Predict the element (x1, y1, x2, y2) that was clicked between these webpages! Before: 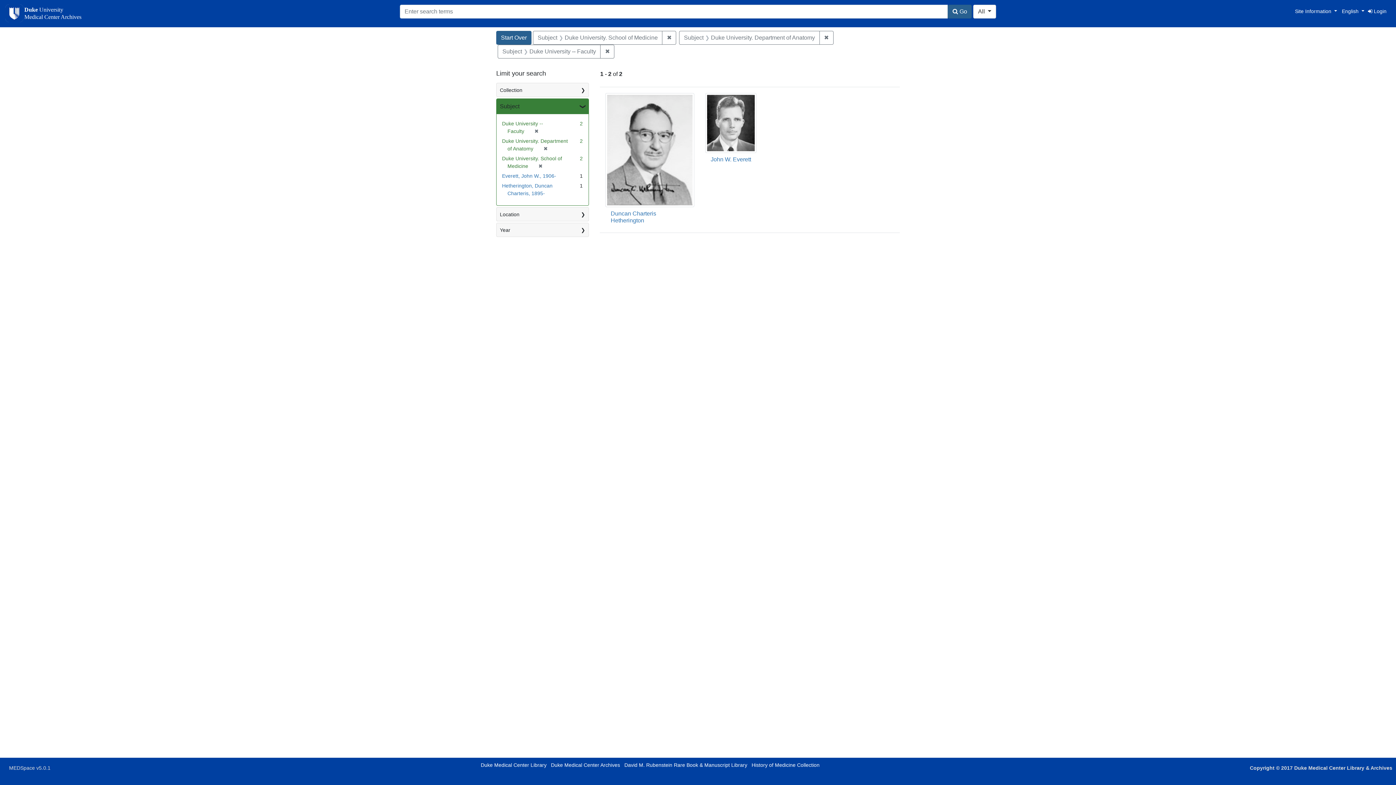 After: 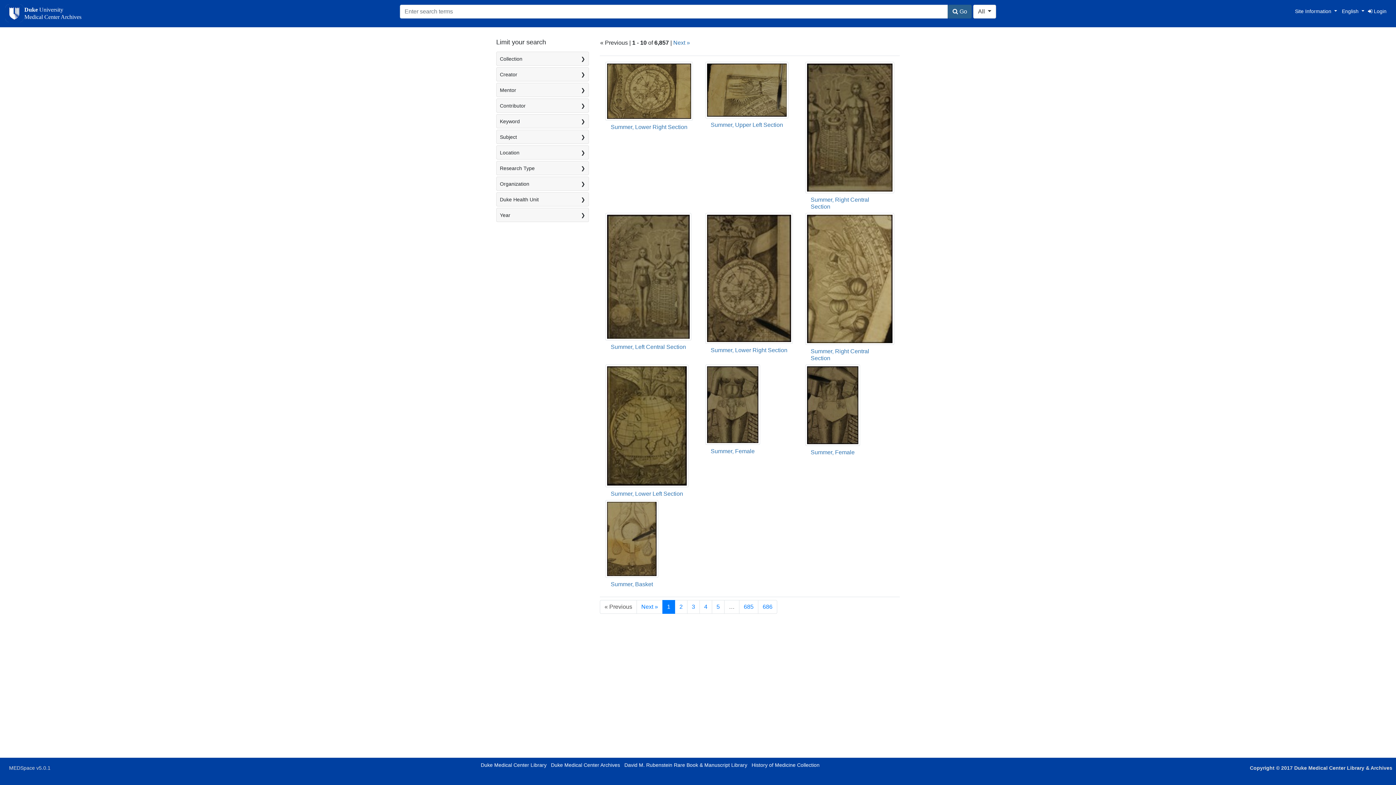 Action: bbox: (496, 30, 531, 44) label: Start Over